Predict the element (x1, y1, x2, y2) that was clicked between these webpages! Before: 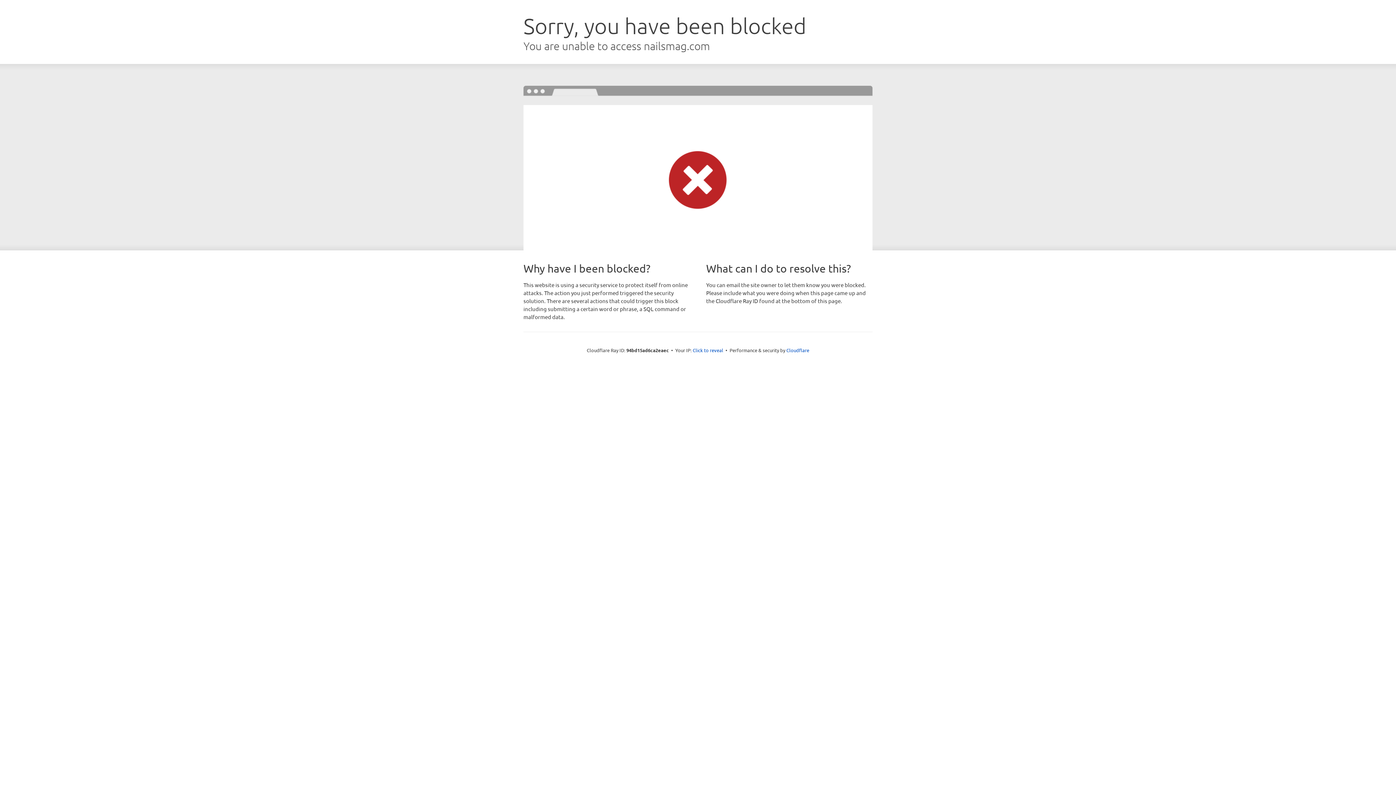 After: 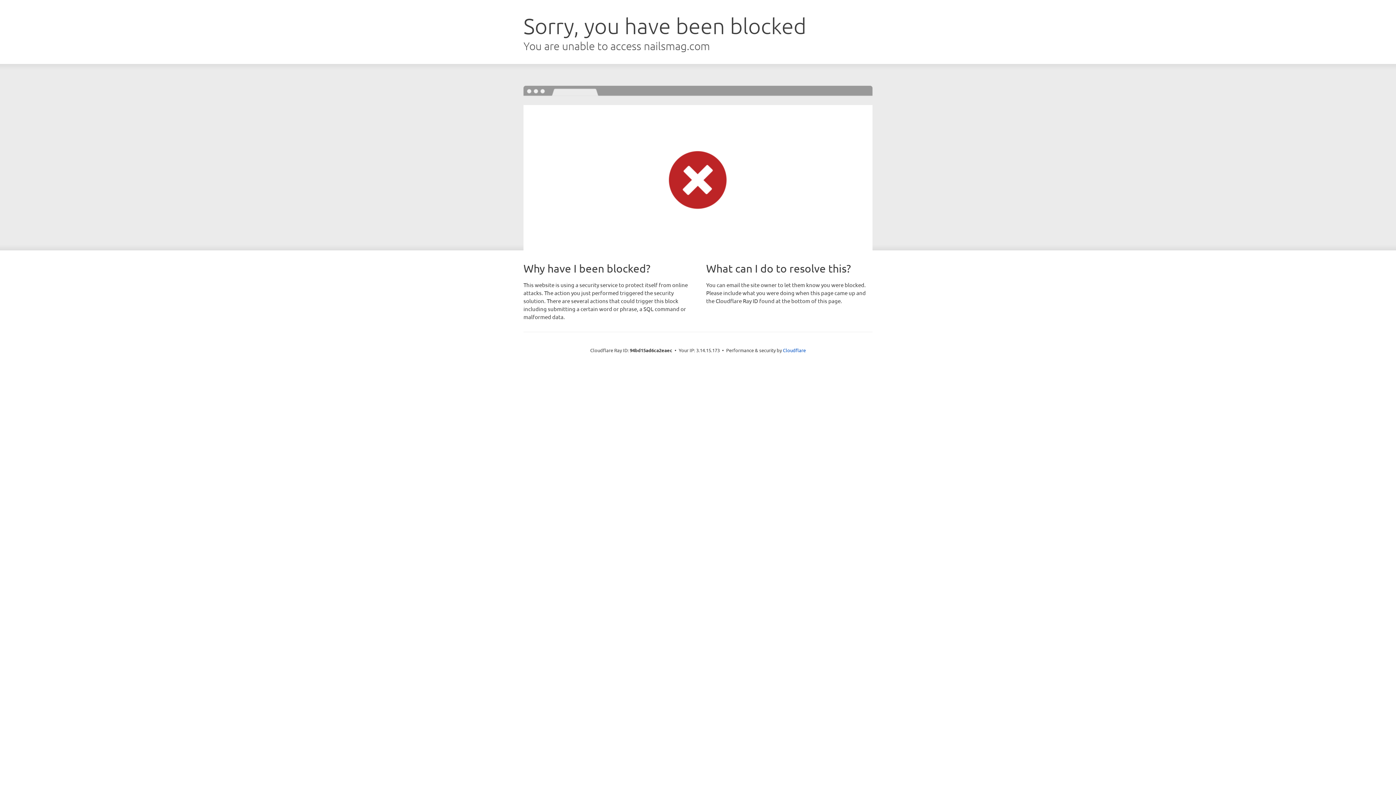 Action: label: Click to reveal bbox: (692, 346, 723, 353)